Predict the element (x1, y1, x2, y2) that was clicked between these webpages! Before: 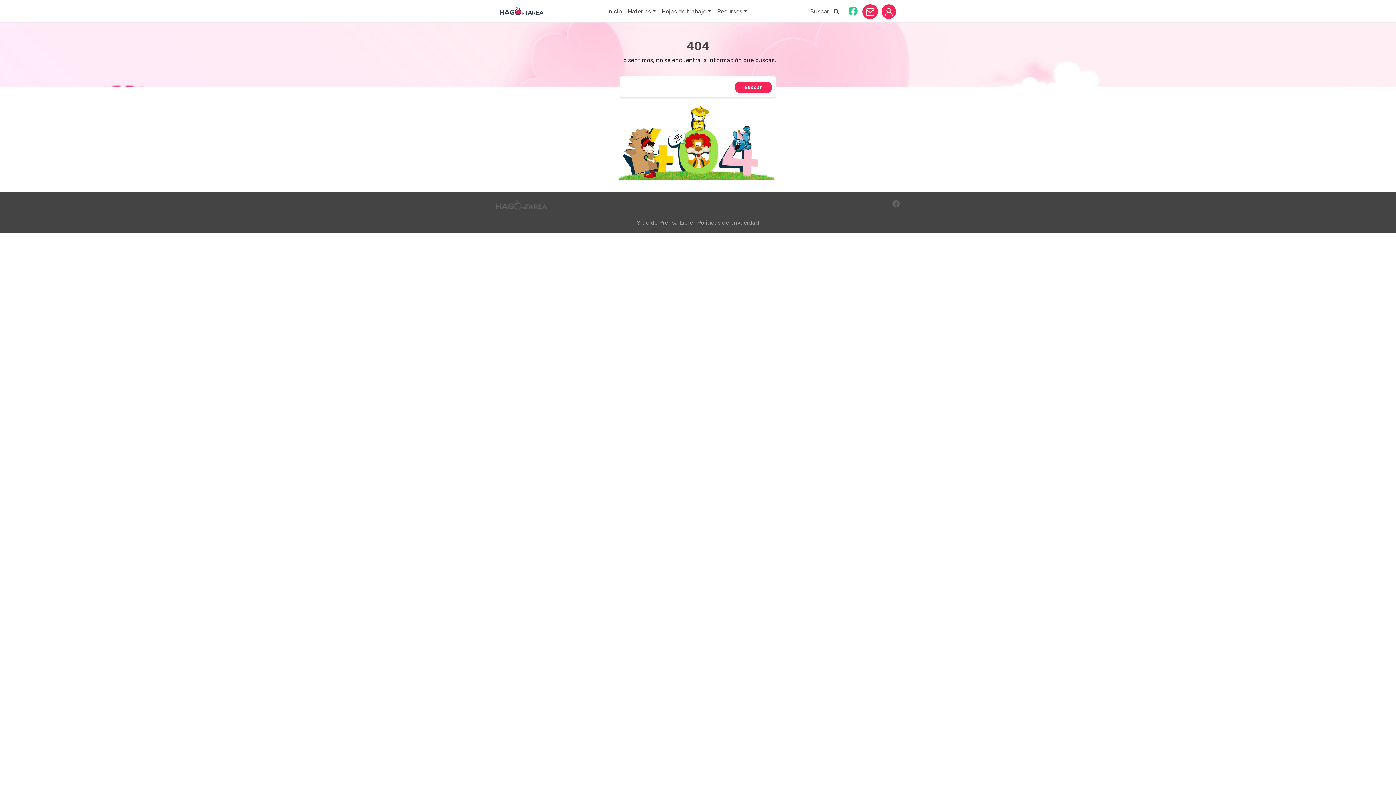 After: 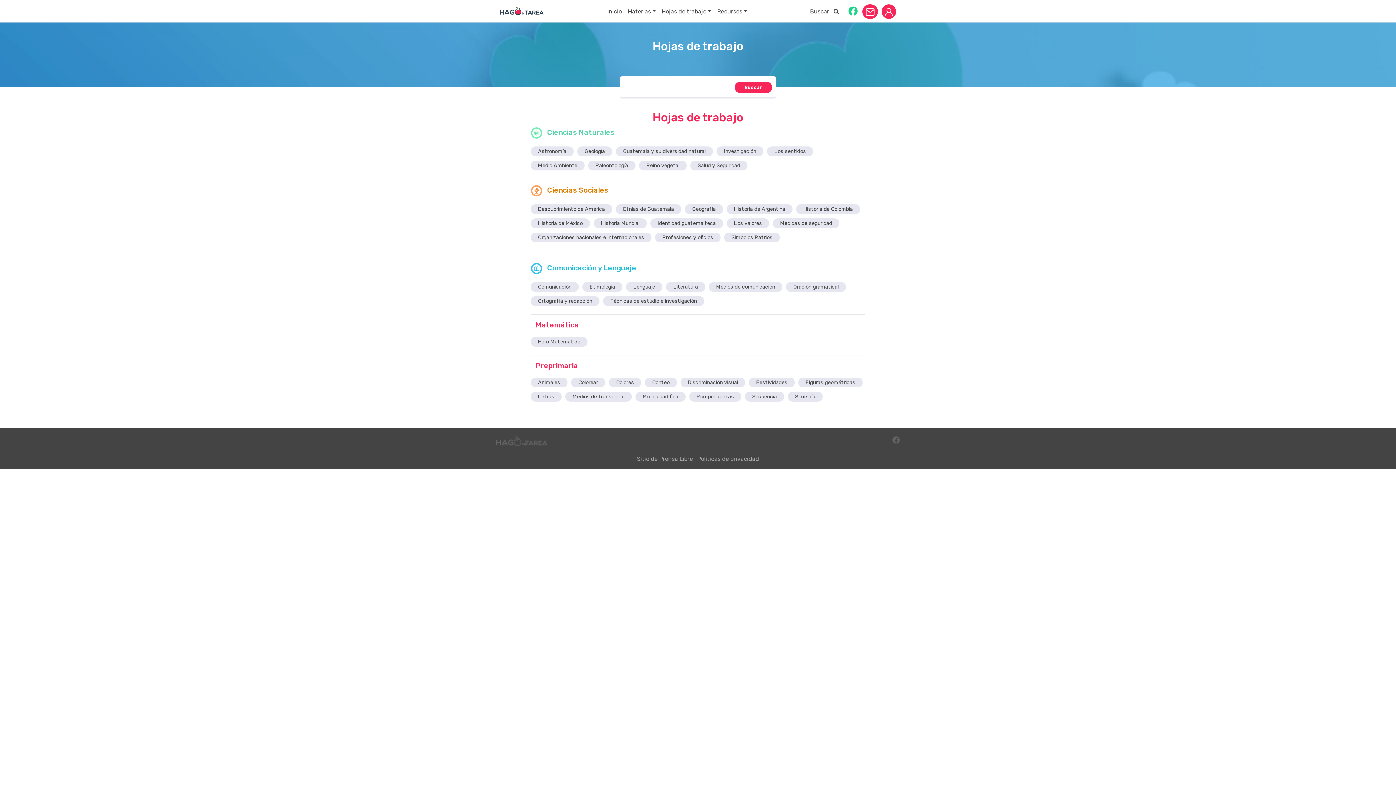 Action: bbox: (658, 4, 714, 18) label: Hojas de trabajo